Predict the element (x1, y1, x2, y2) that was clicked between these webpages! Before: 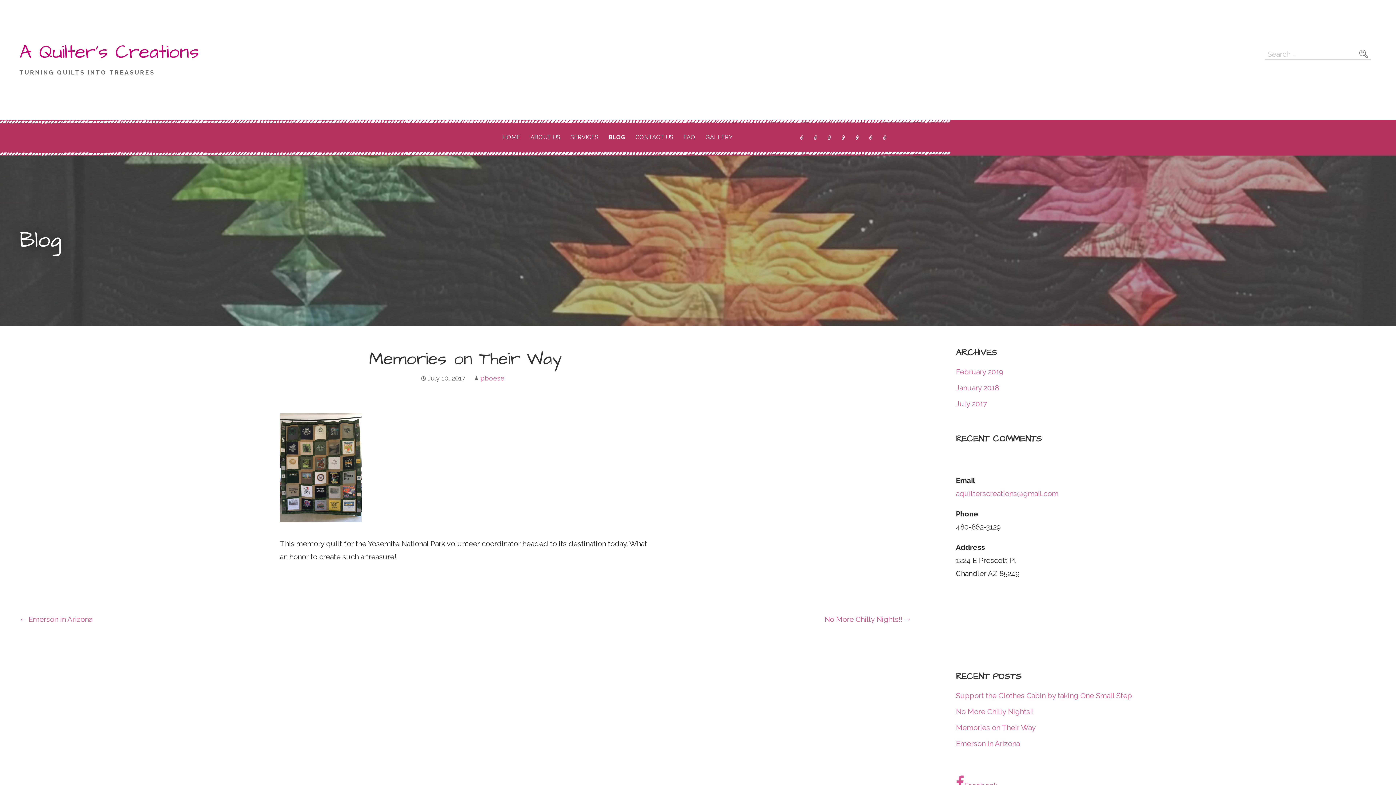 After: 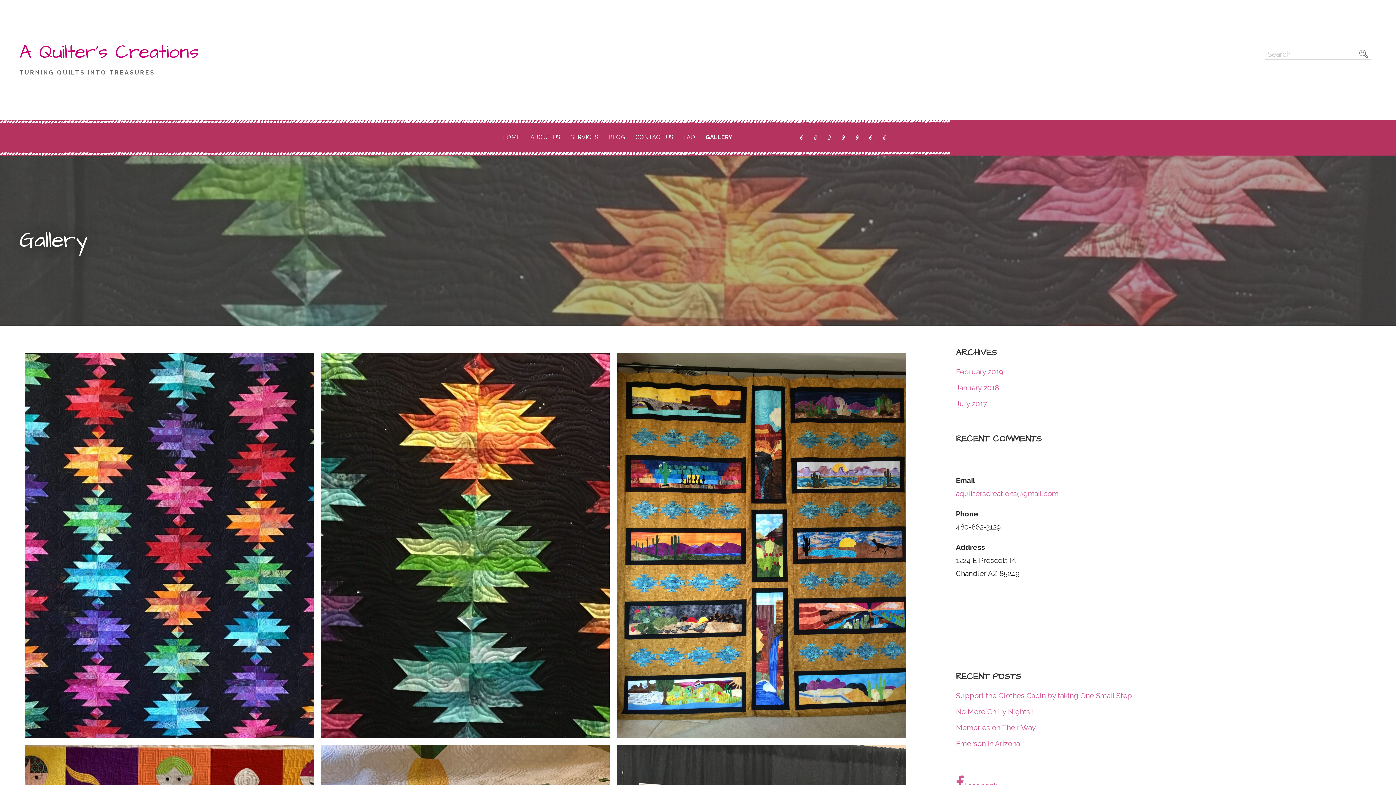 Action: bbox: (701, 123, 737, 151) label: GALLERY